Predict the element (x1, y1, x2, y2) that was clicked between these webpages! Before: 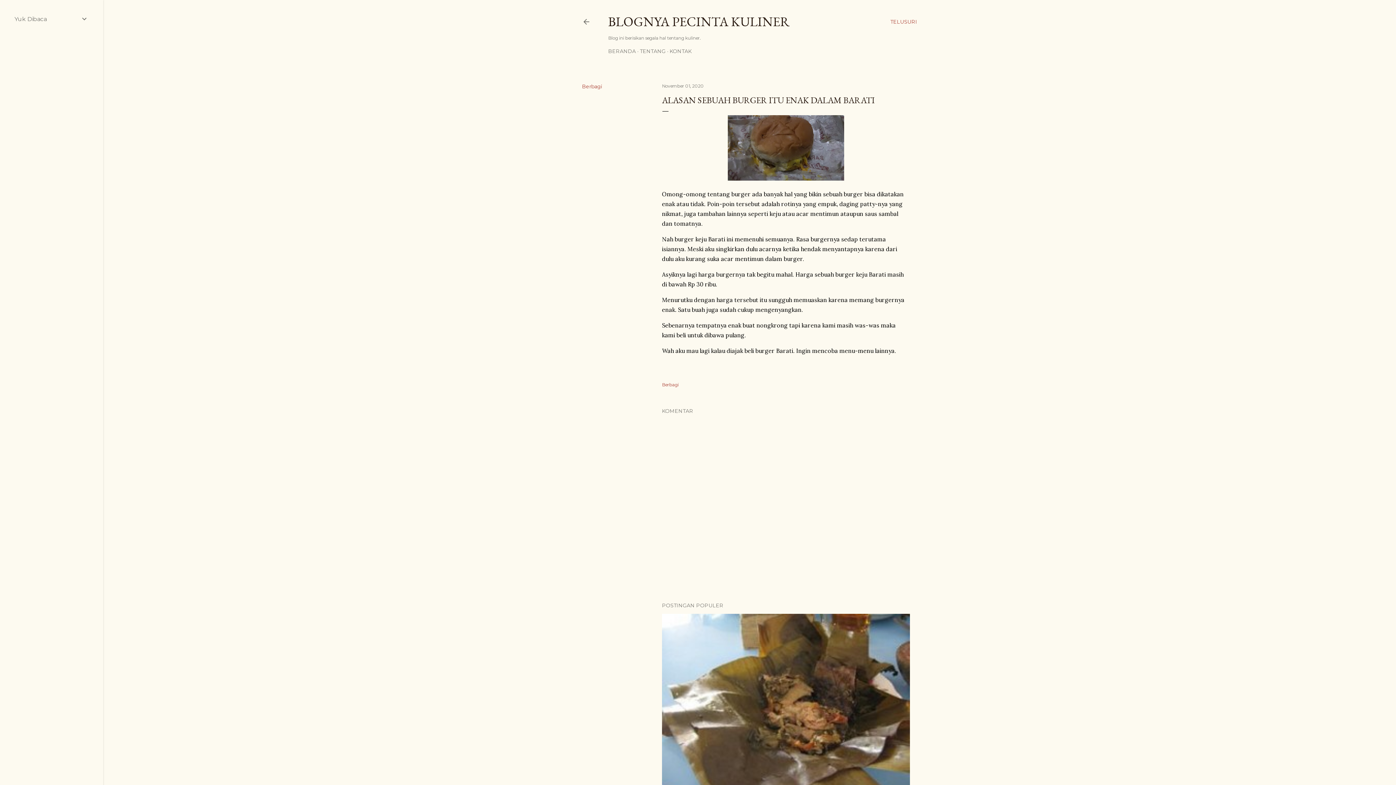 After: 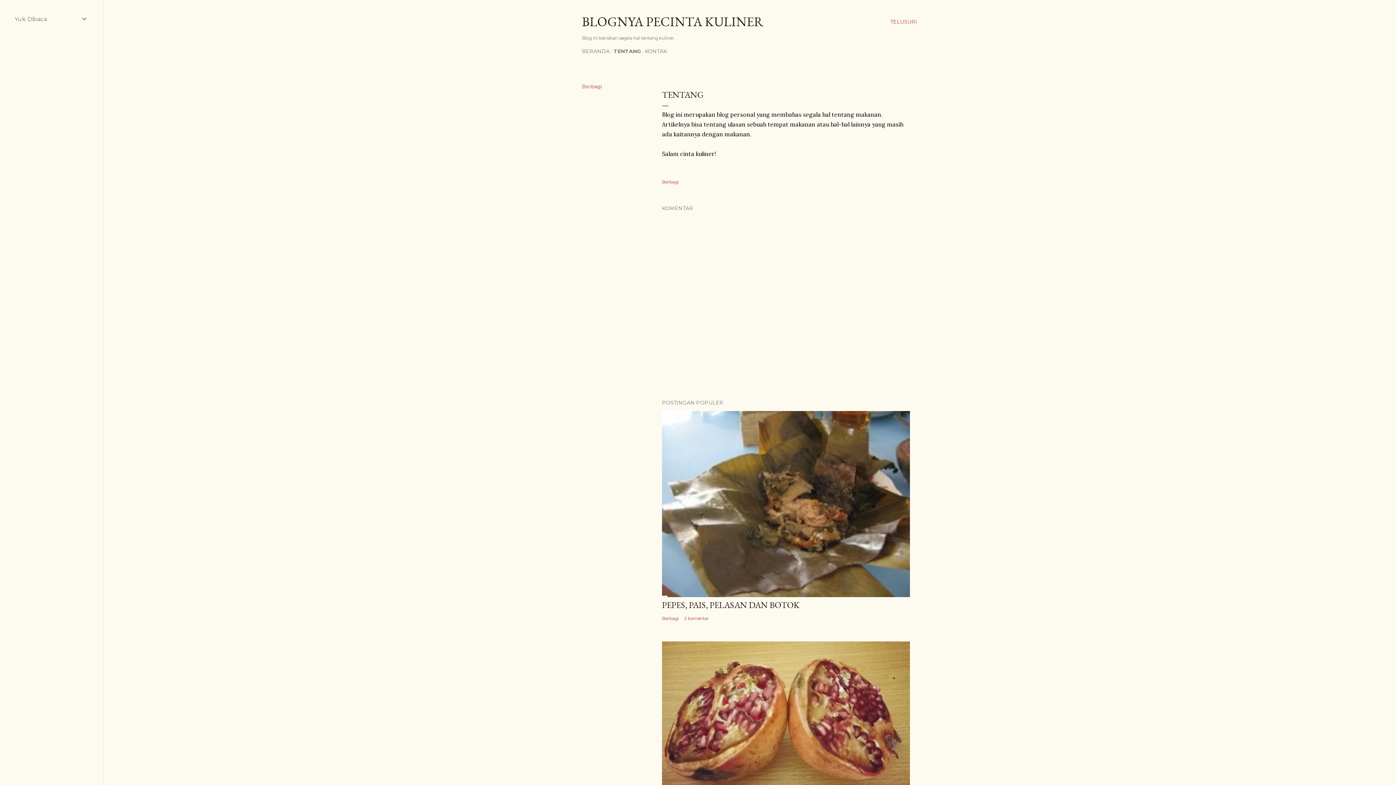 Action: label: TENTANG bbox: (640, 48, 665, 54)